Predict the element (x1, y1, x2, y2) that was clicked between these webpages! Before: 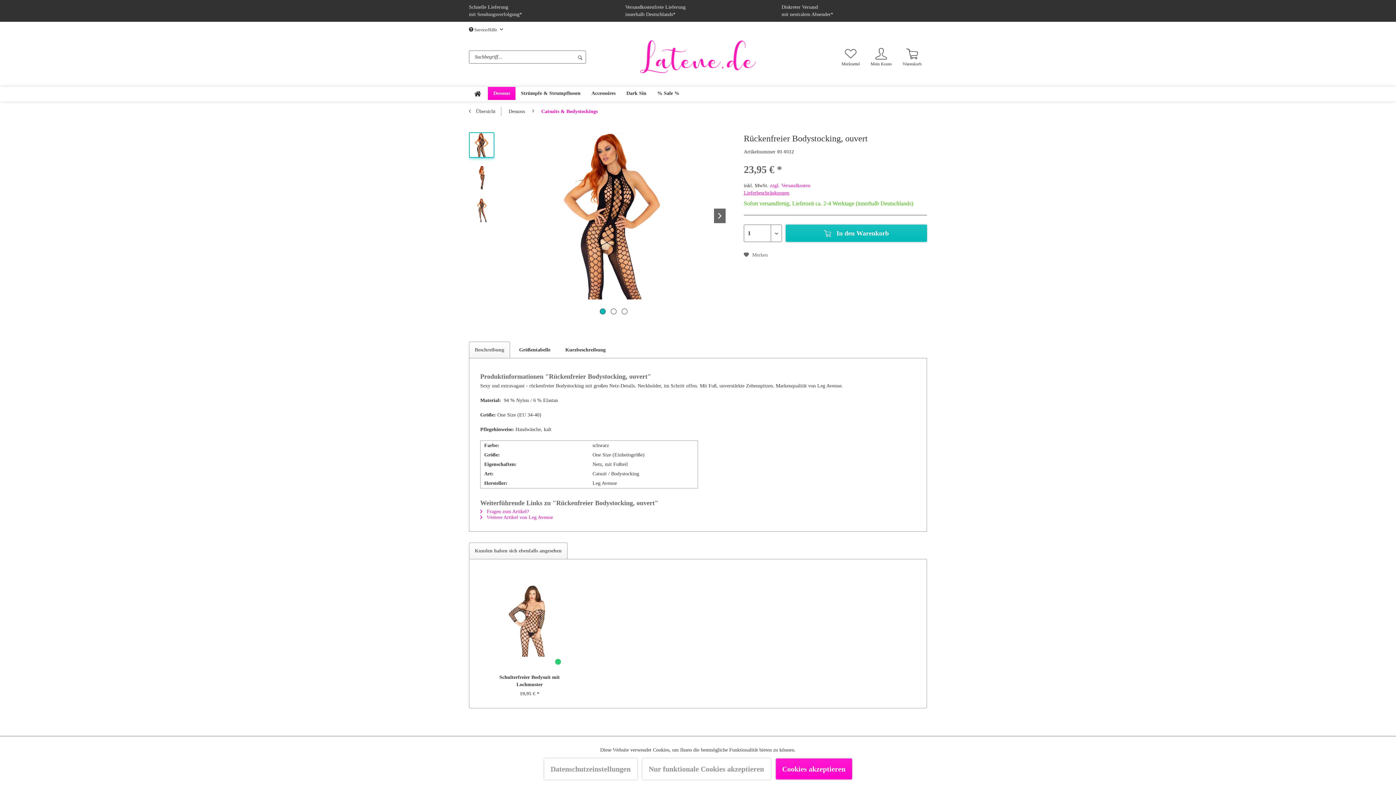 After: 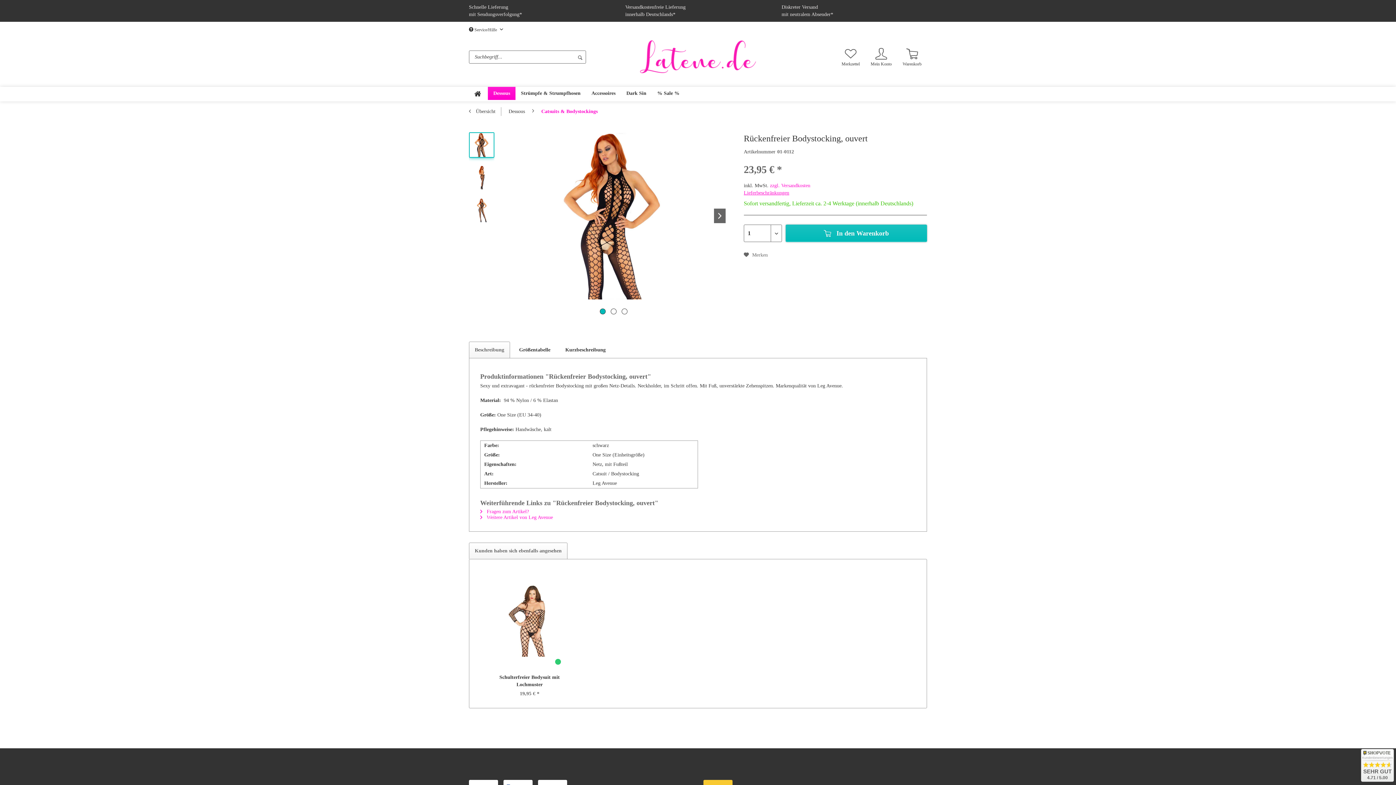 Action: bbox: (775, 758, 852, 780) label: Cookies akzeptieren